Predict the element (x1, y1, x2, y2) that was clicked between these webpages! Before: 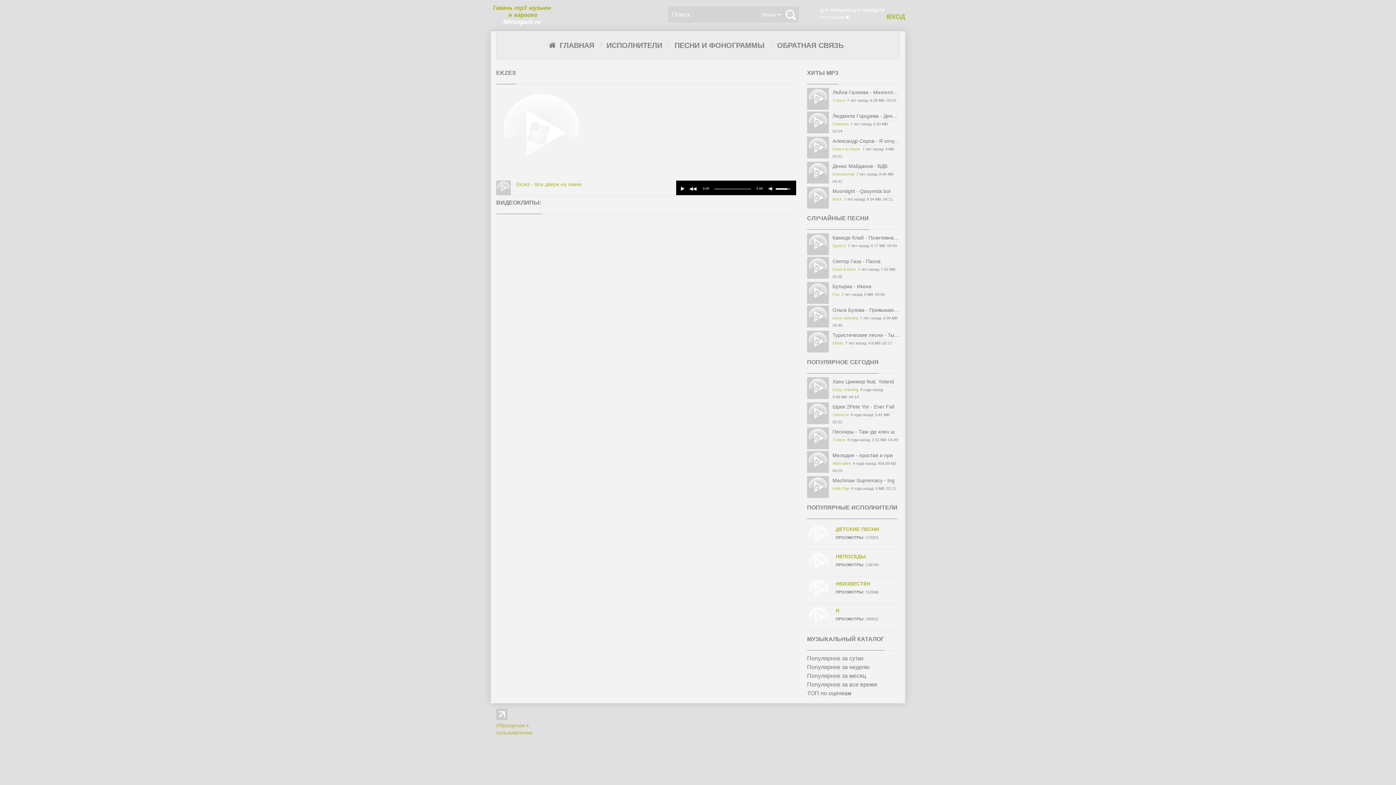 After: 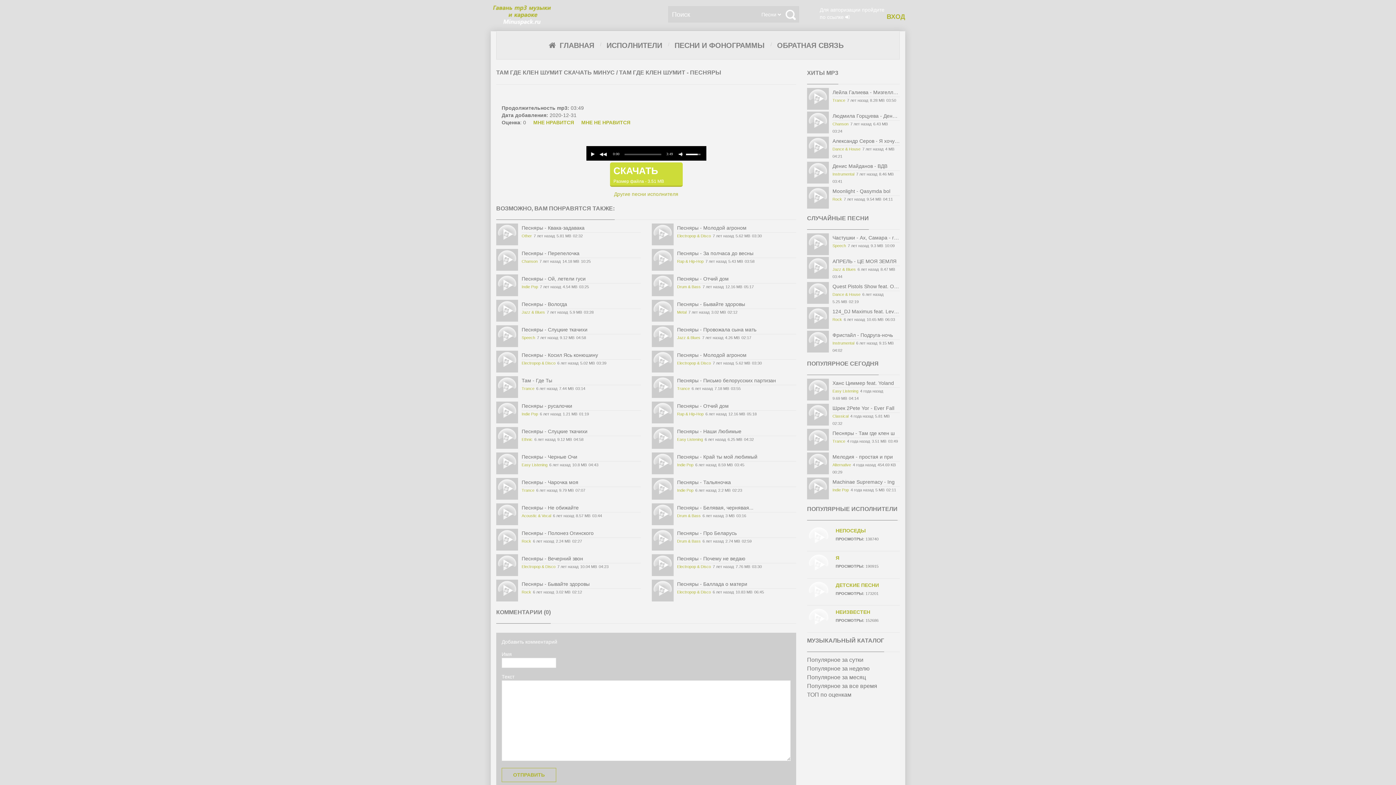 Action: bbox: (807, 427, 829, 449)